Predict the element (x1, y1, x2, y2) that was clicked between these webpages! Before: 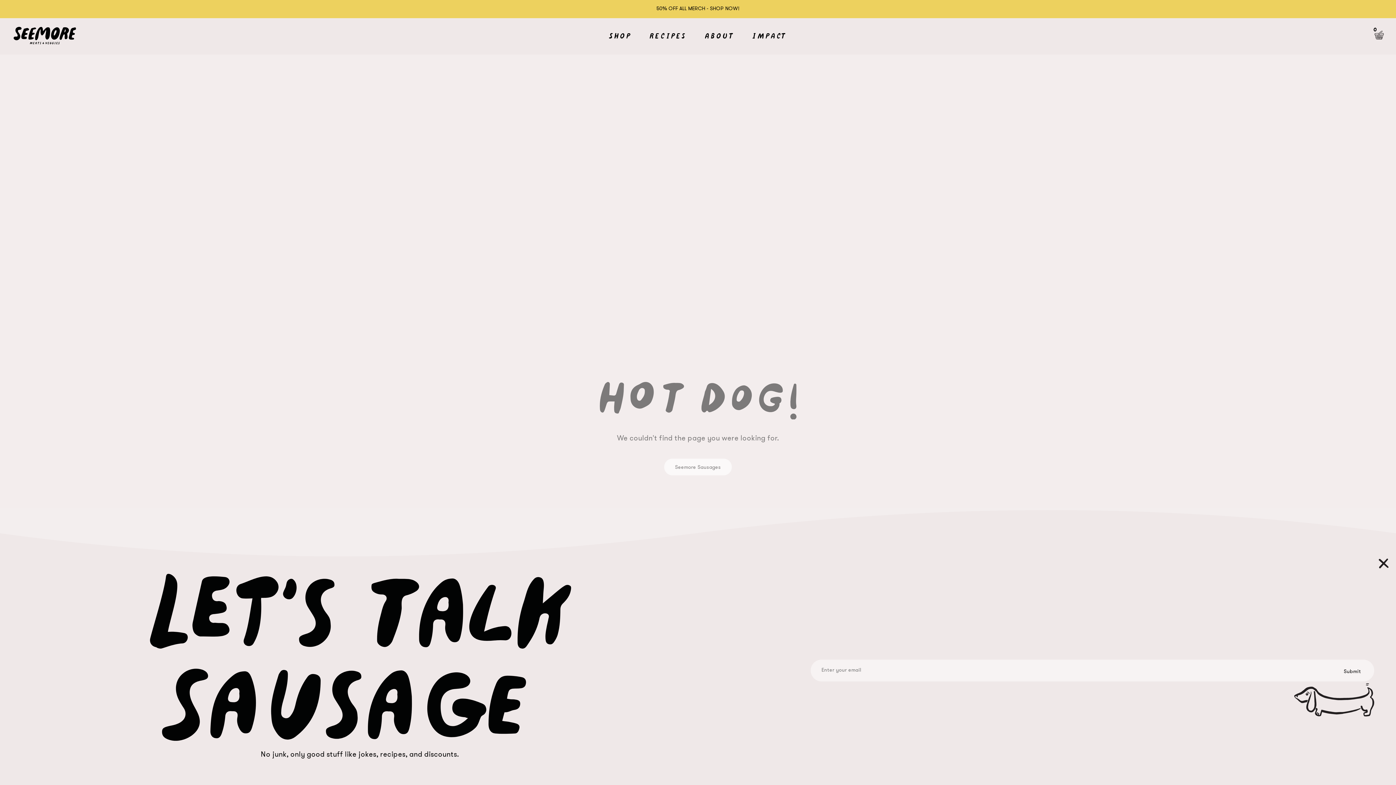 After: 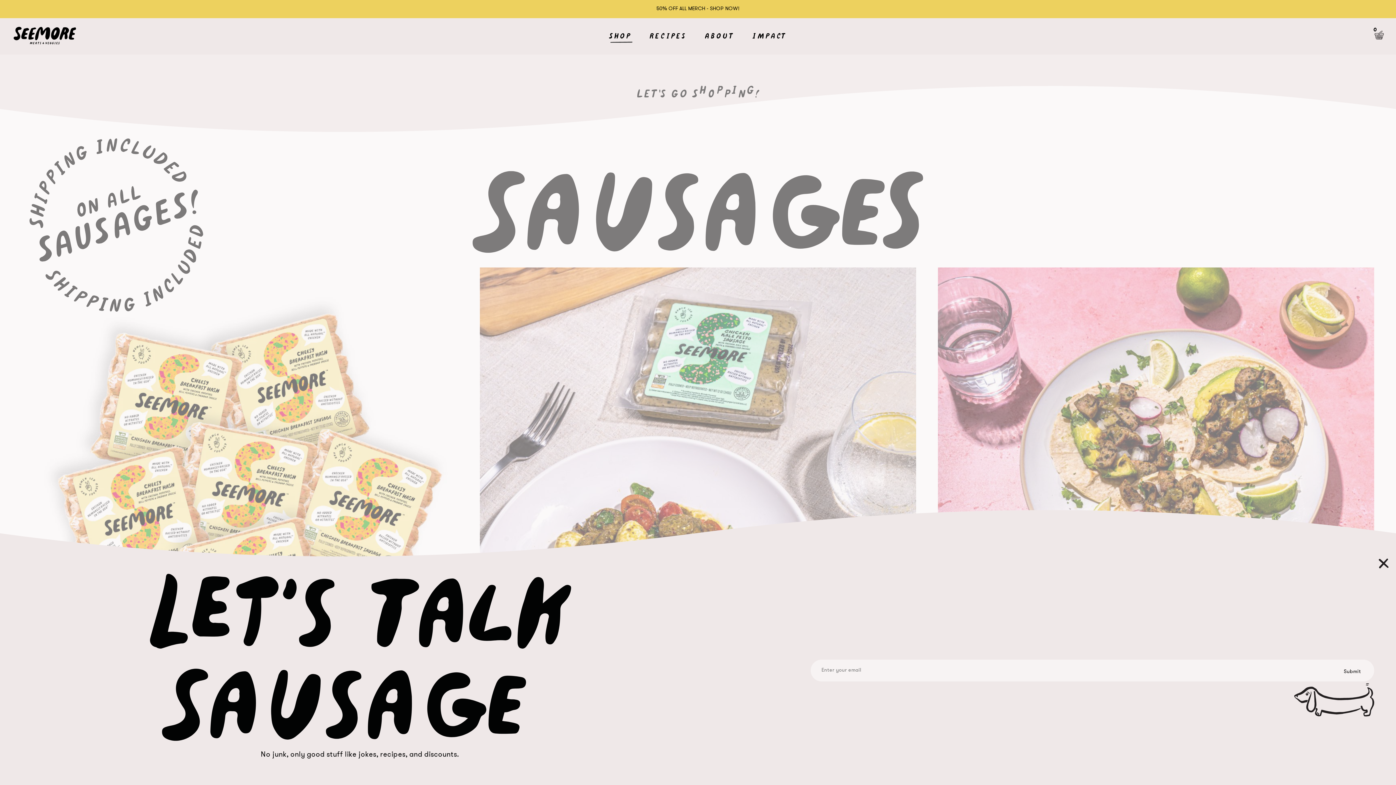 Action: label: Shop bbox: (609, 32, 631, 40)